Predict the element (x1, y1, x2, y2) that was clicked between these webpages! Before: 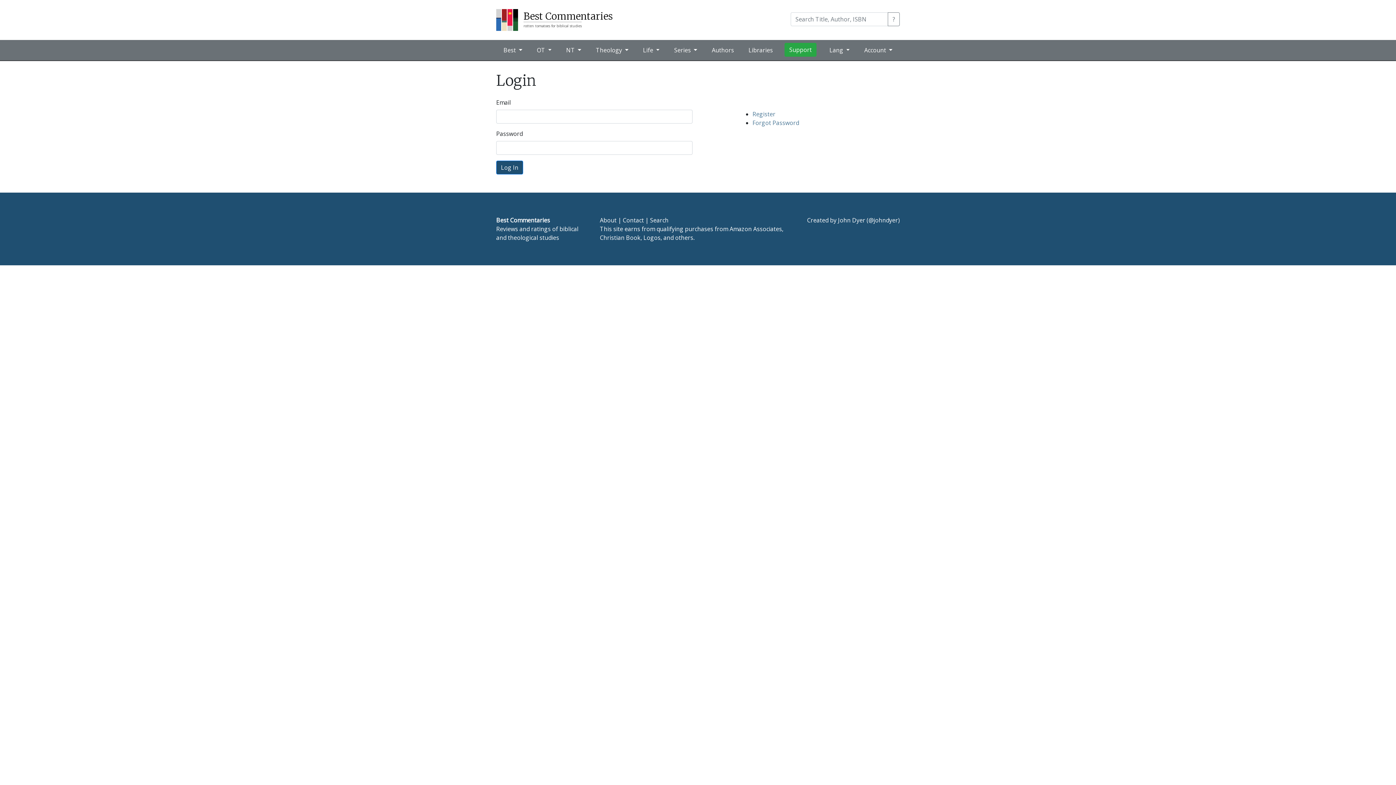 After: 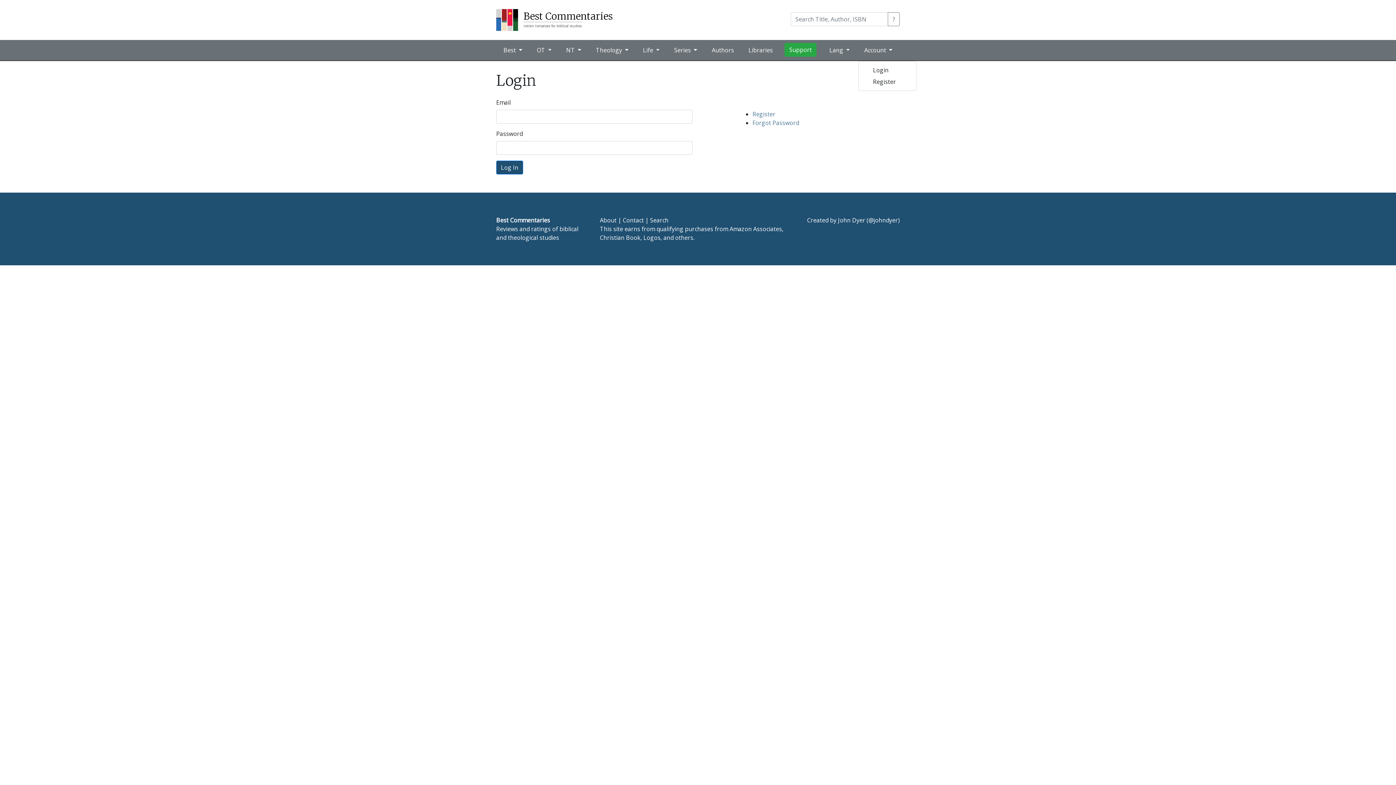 Action: label: Account  bbox: (861, 42, 895, 57)